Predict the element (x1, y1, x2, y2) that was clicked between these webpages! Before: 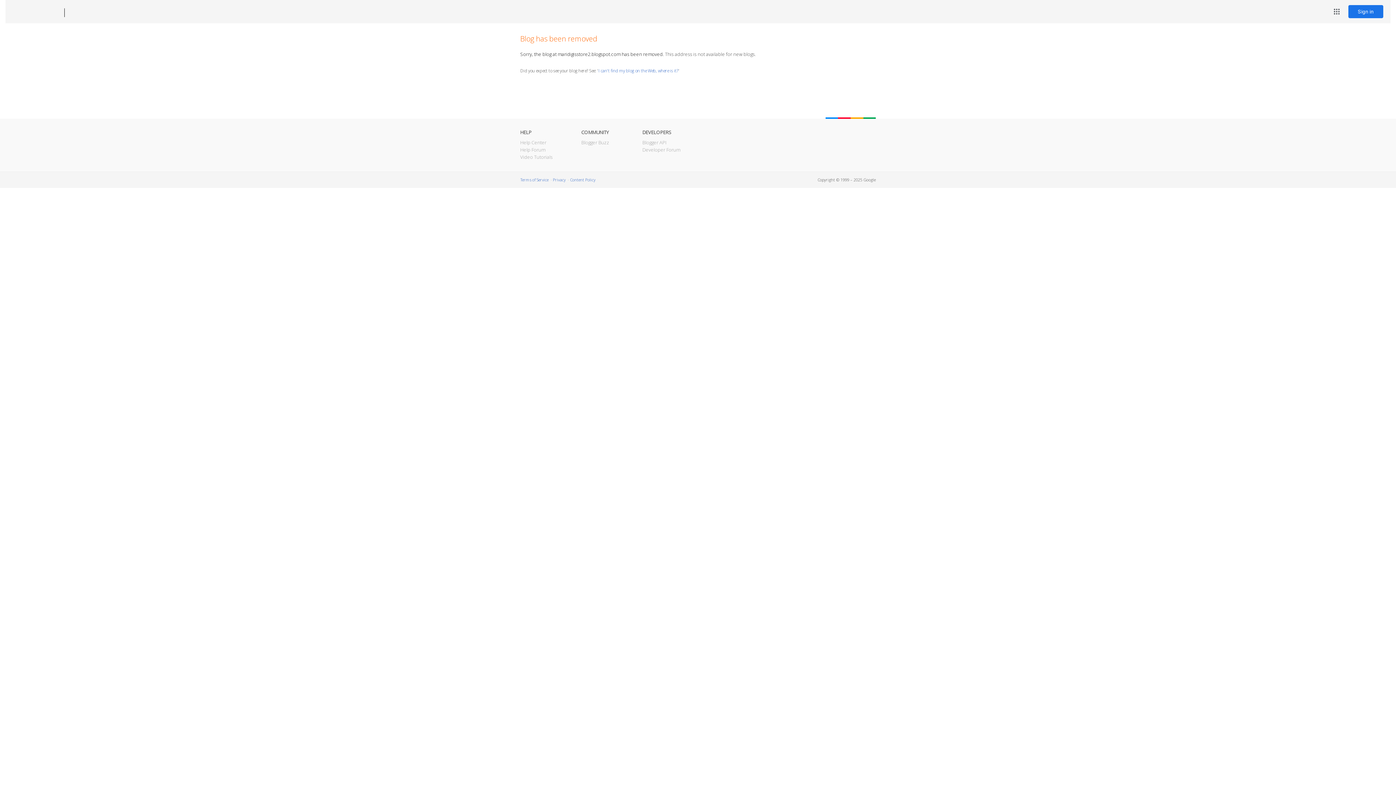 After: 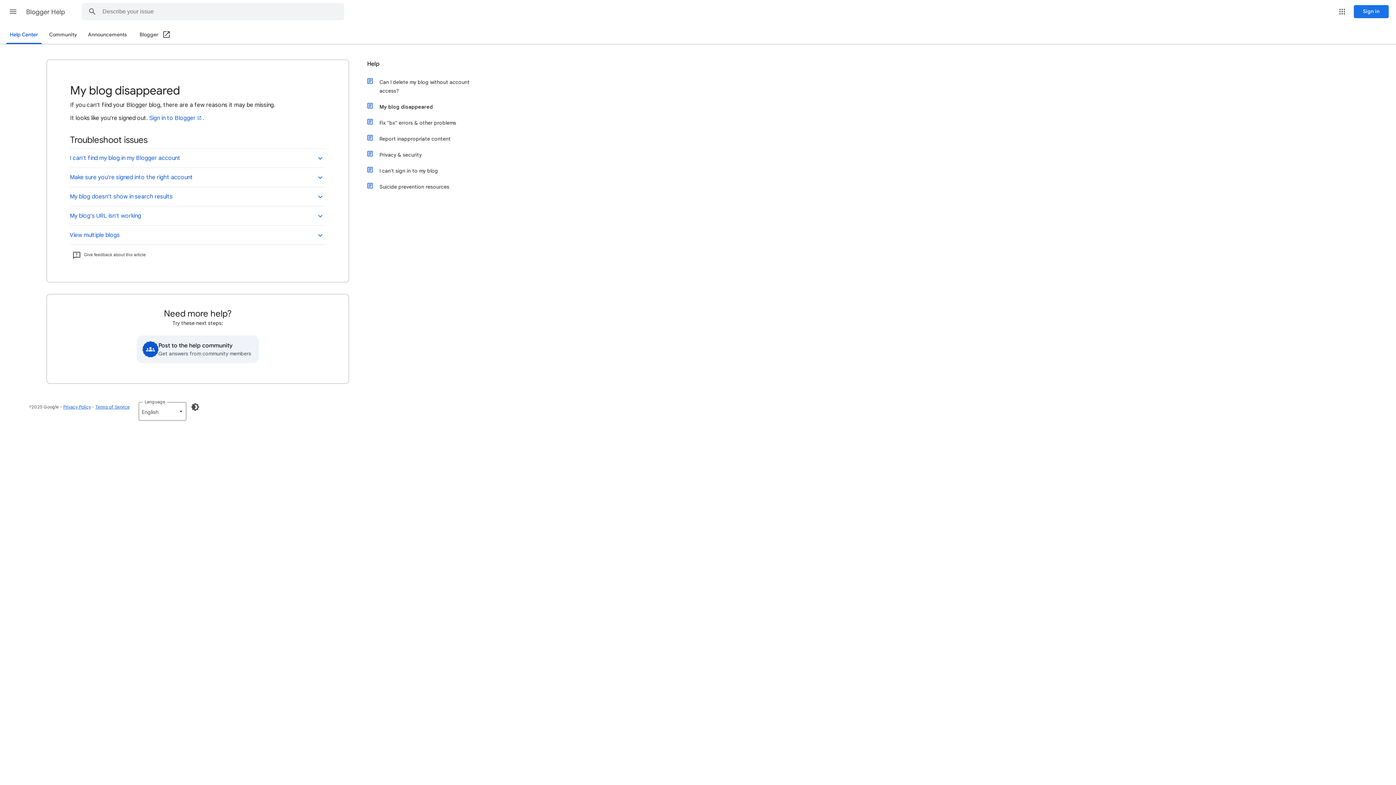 Action: bbox: (598, 67, 678, 73) label: I can't find my blog on the Web, where is it?